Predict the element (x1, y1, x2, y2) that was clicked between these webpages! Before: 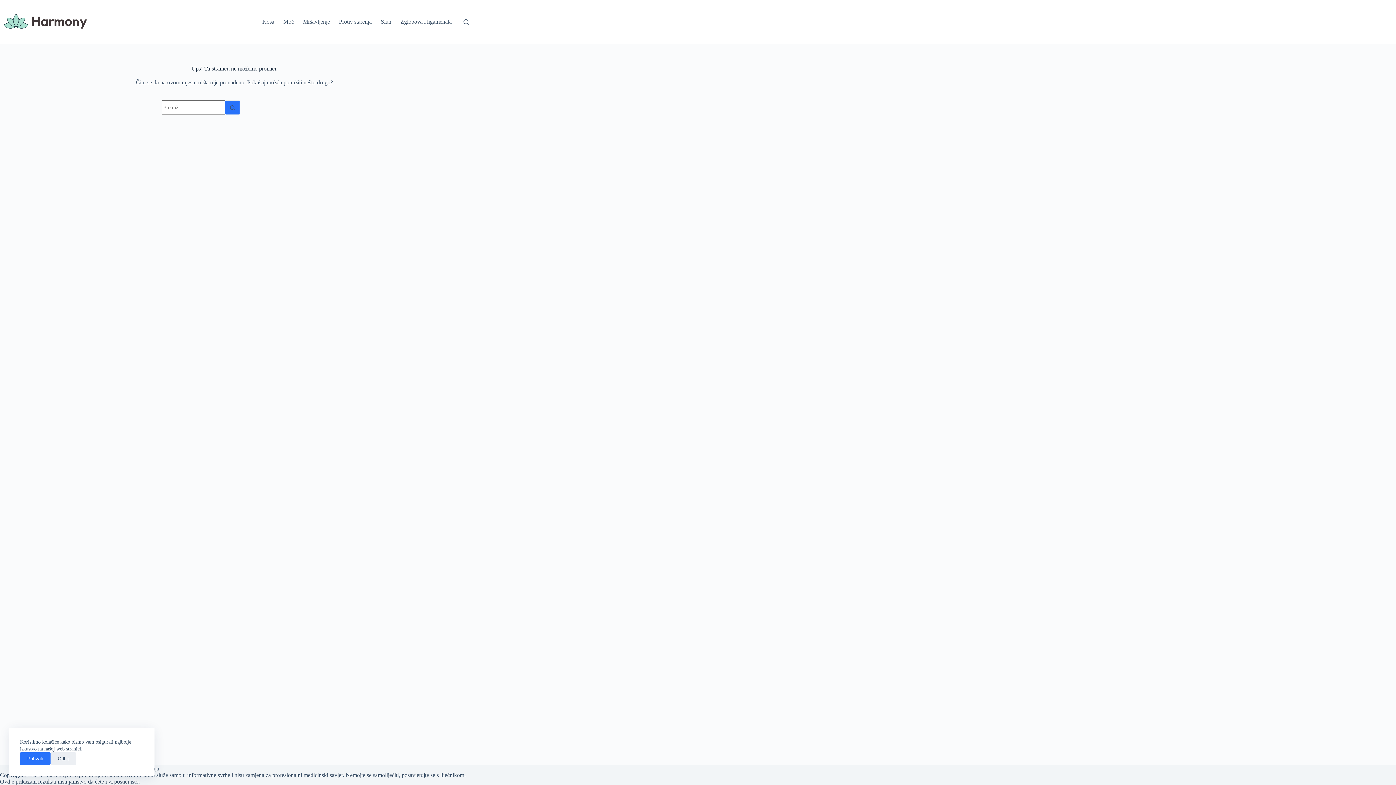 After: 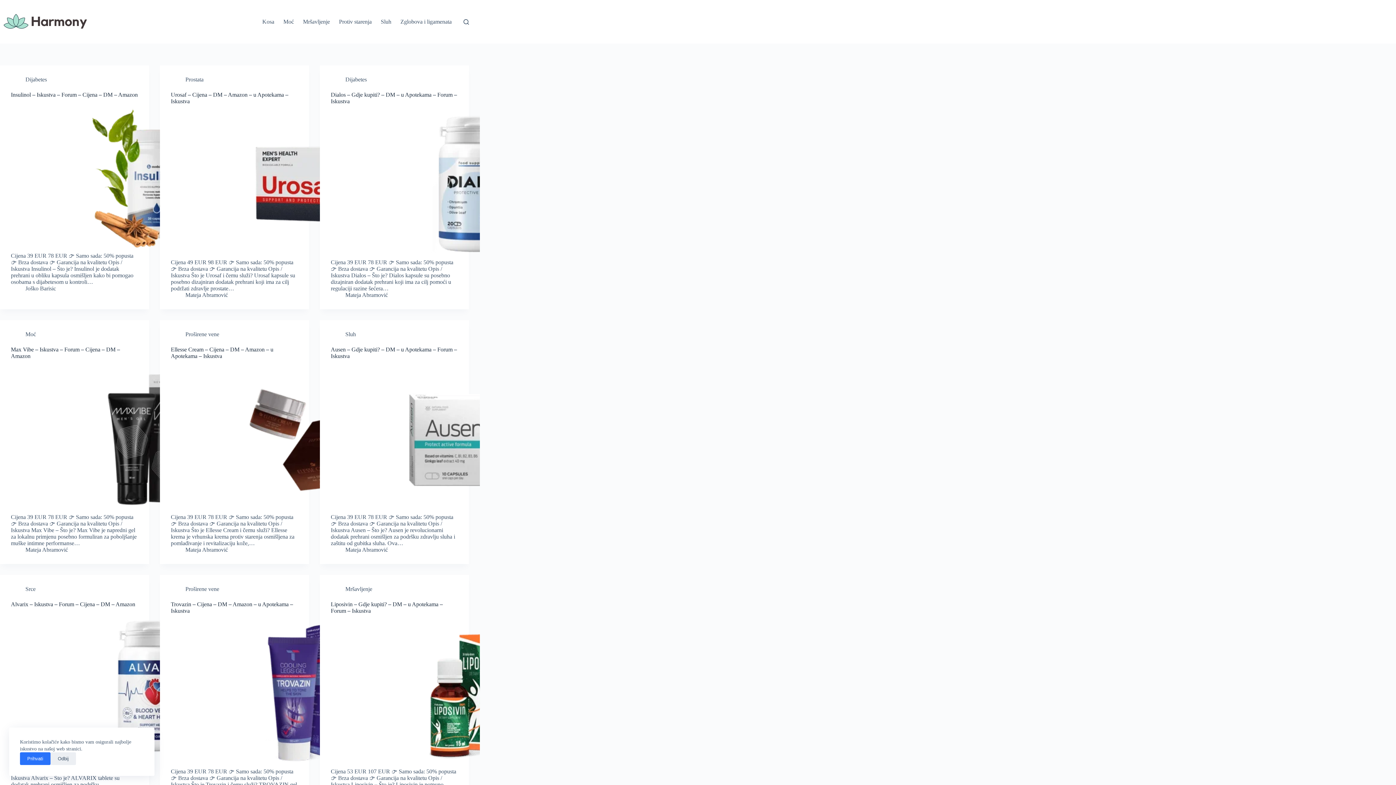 Action: bbox: (0, 8, 90, 35)